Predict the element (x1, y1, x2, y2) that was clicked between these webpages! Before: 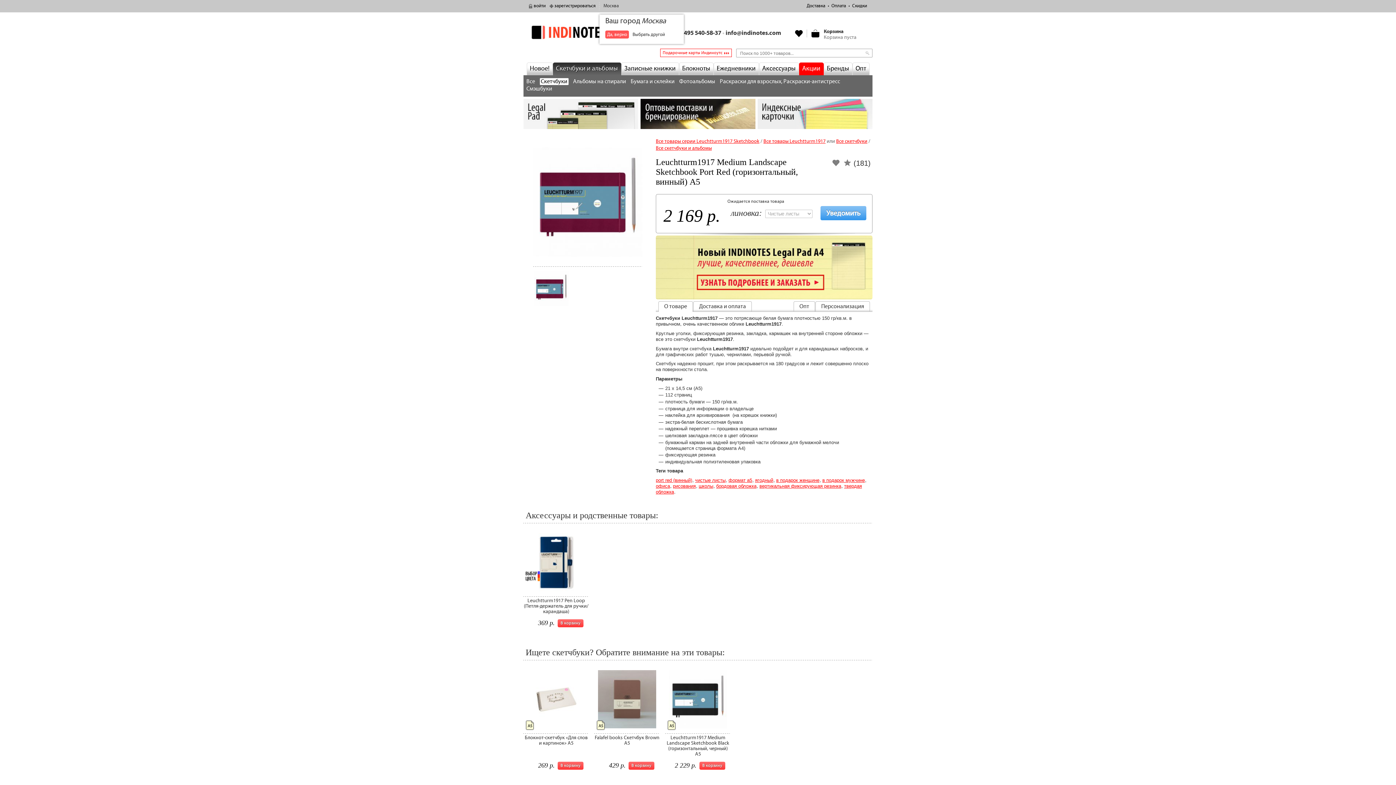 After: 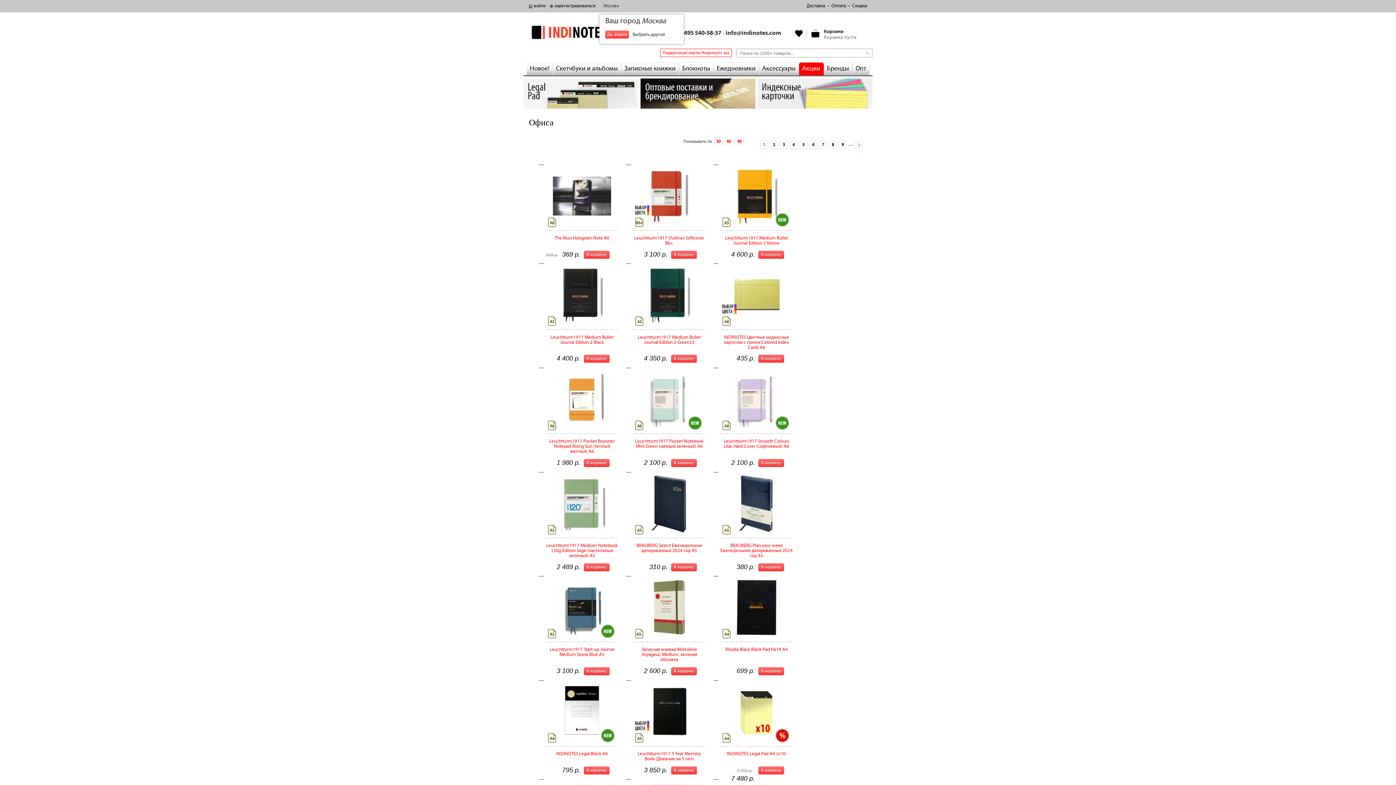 Action: bbox: (656, 483, 670, 489) label: офиса